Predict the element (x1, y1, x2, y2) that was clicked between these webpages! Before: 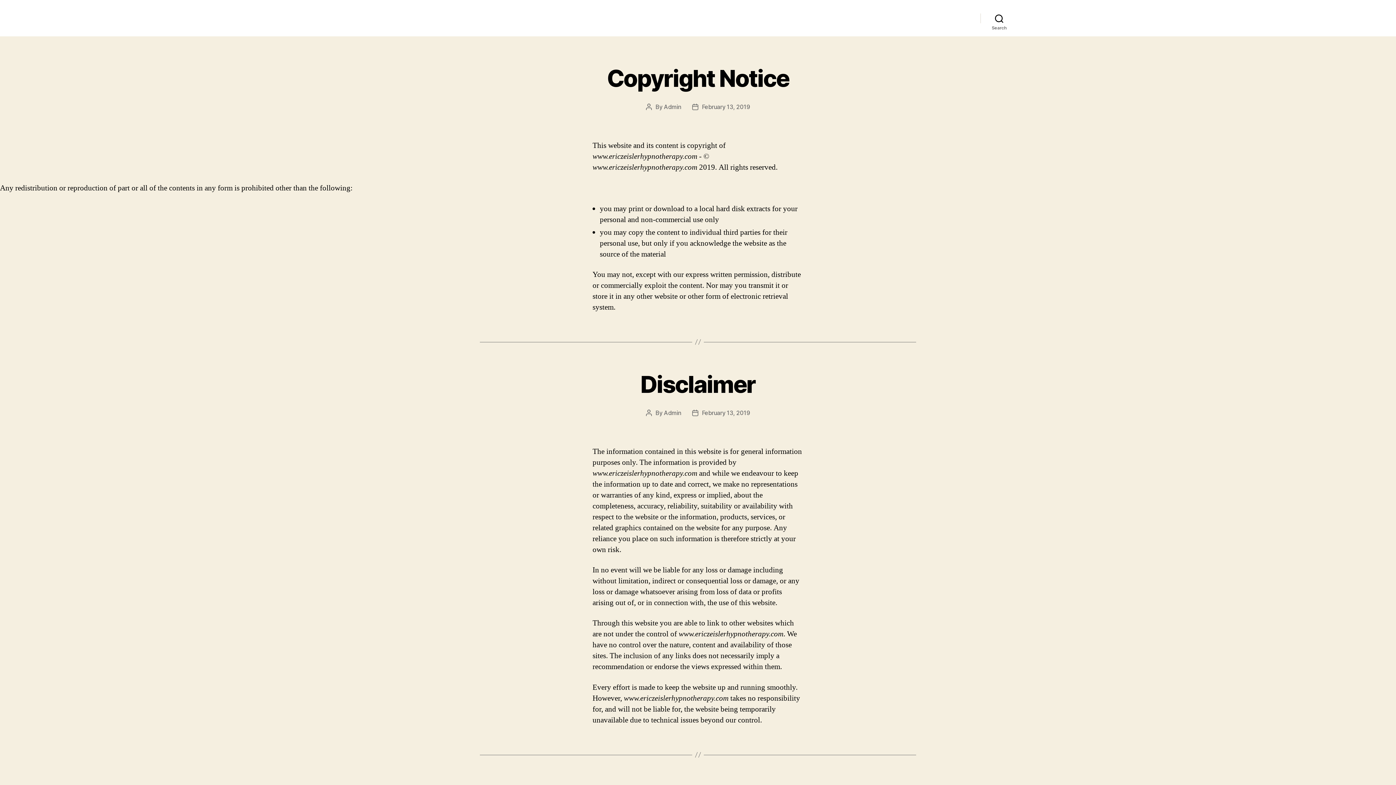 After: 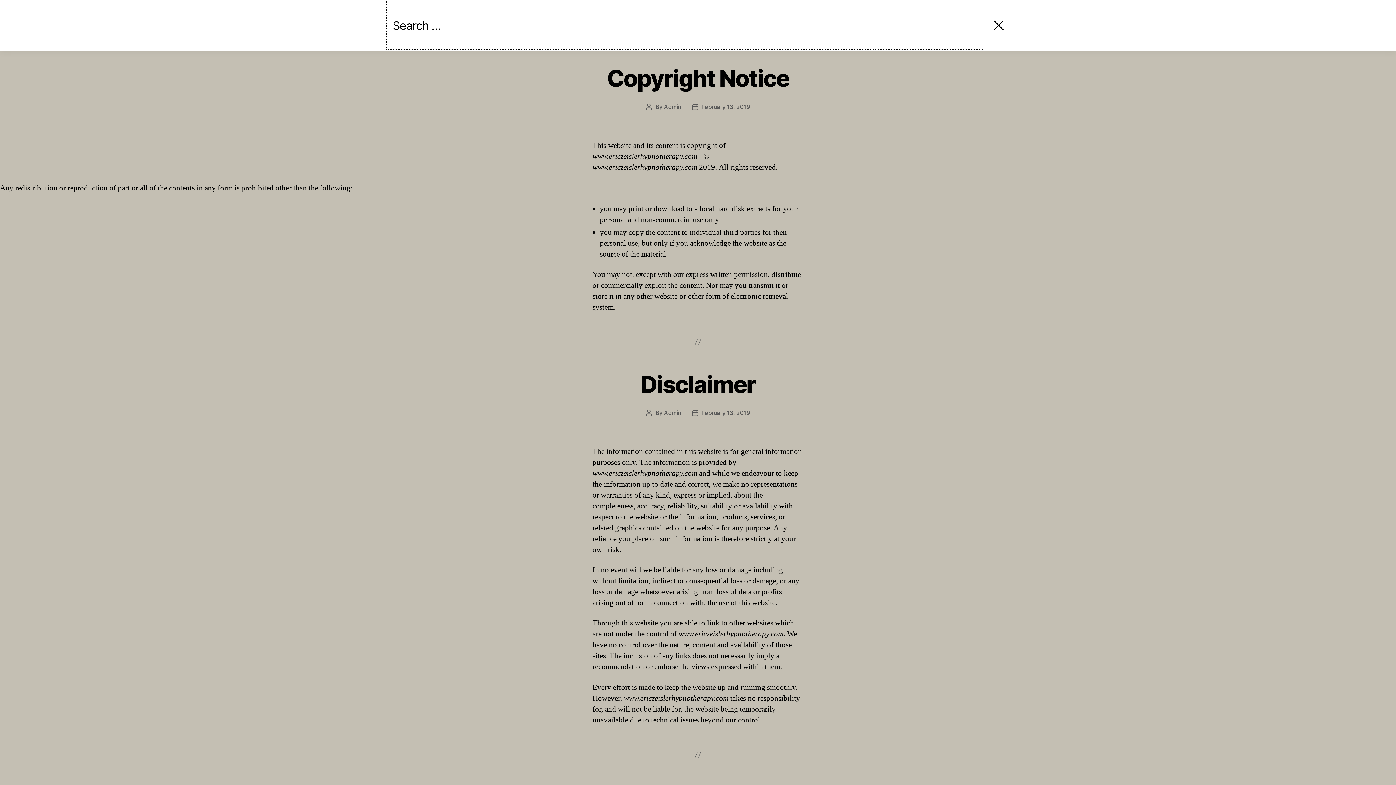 Action: bbox: (980, 10, 1018, 26) label: Search